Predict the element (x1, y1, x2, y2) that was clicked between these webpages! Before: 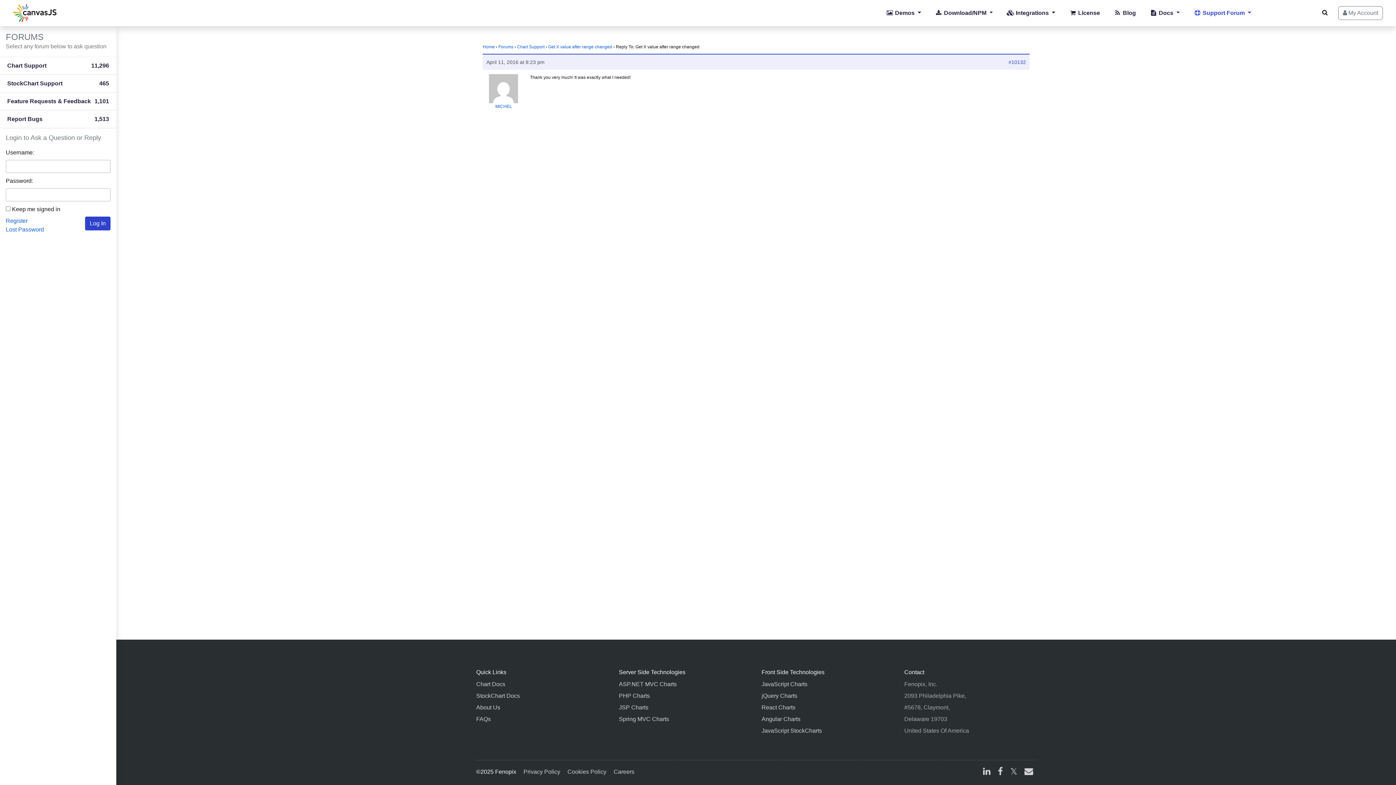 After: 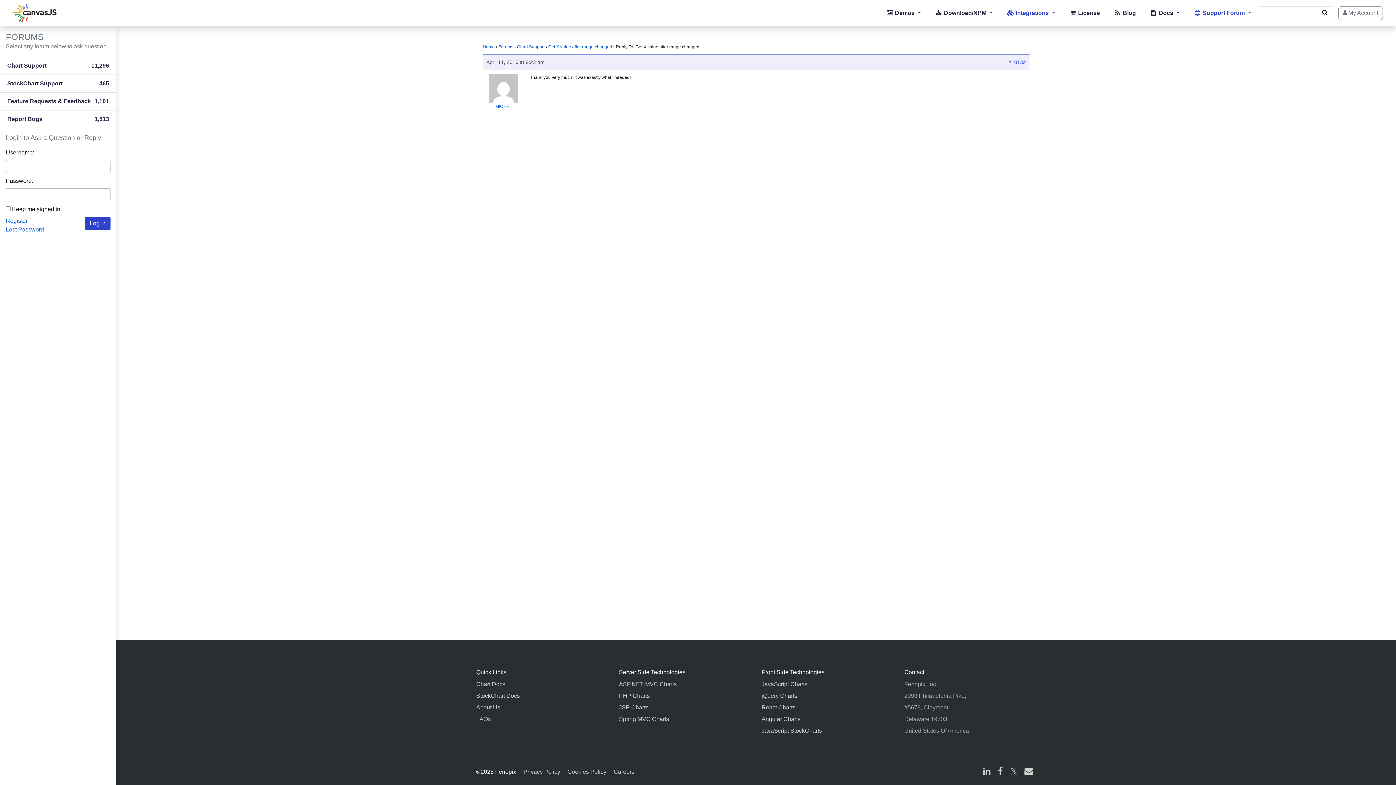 Action: label:  Integrations  bbox: (1000, 0, 1062, 26)